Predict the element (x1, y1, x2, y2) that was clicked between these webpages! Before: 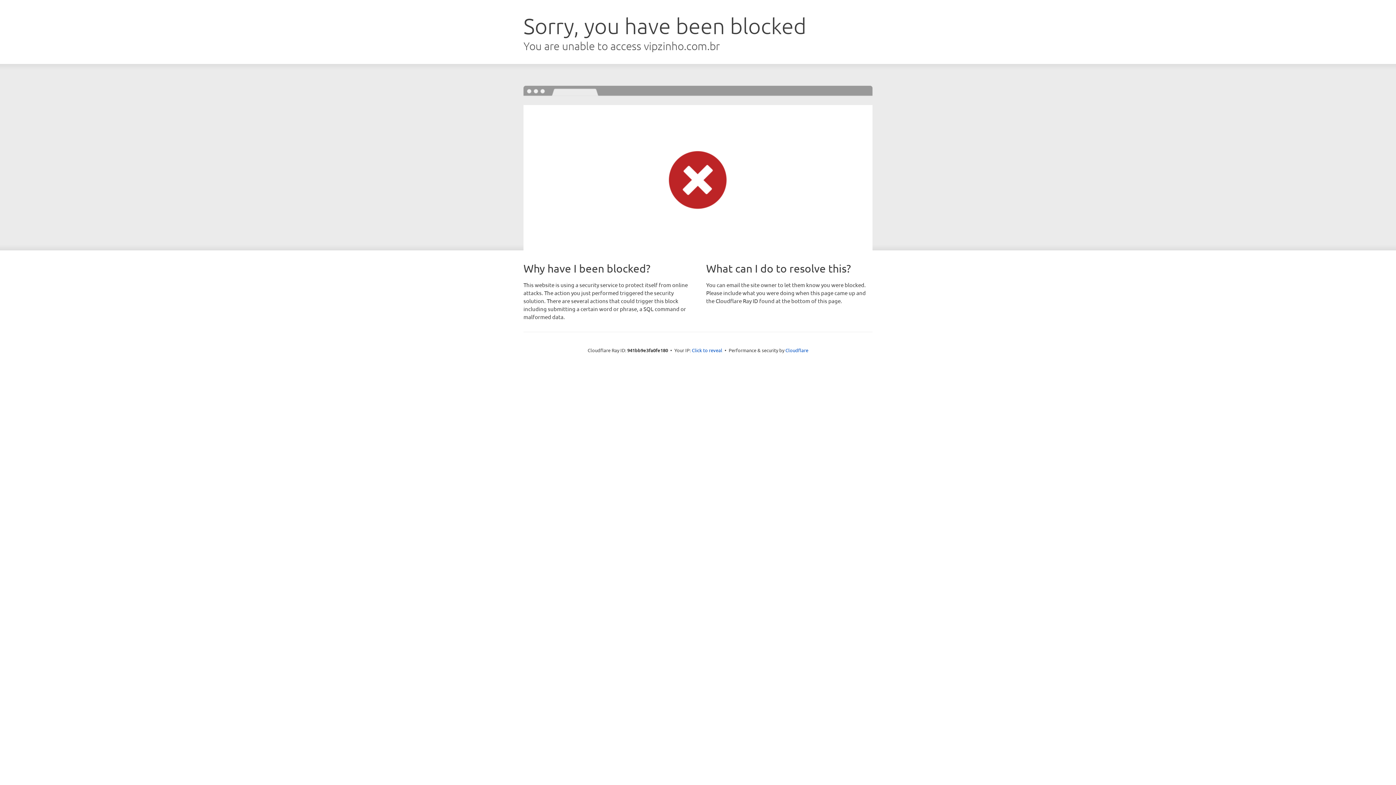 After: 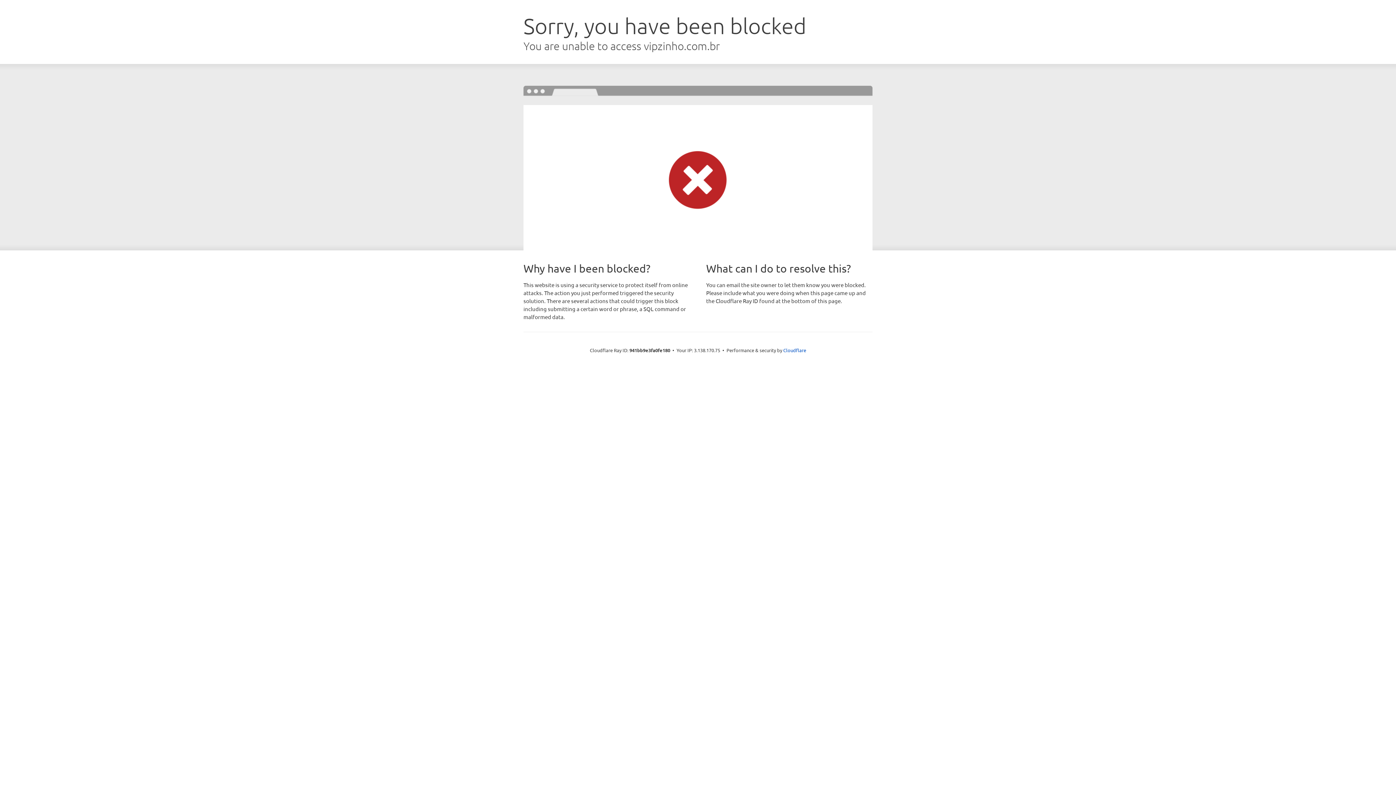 Action: bbox: (692, 346, 722, 353) label: Click to reveal